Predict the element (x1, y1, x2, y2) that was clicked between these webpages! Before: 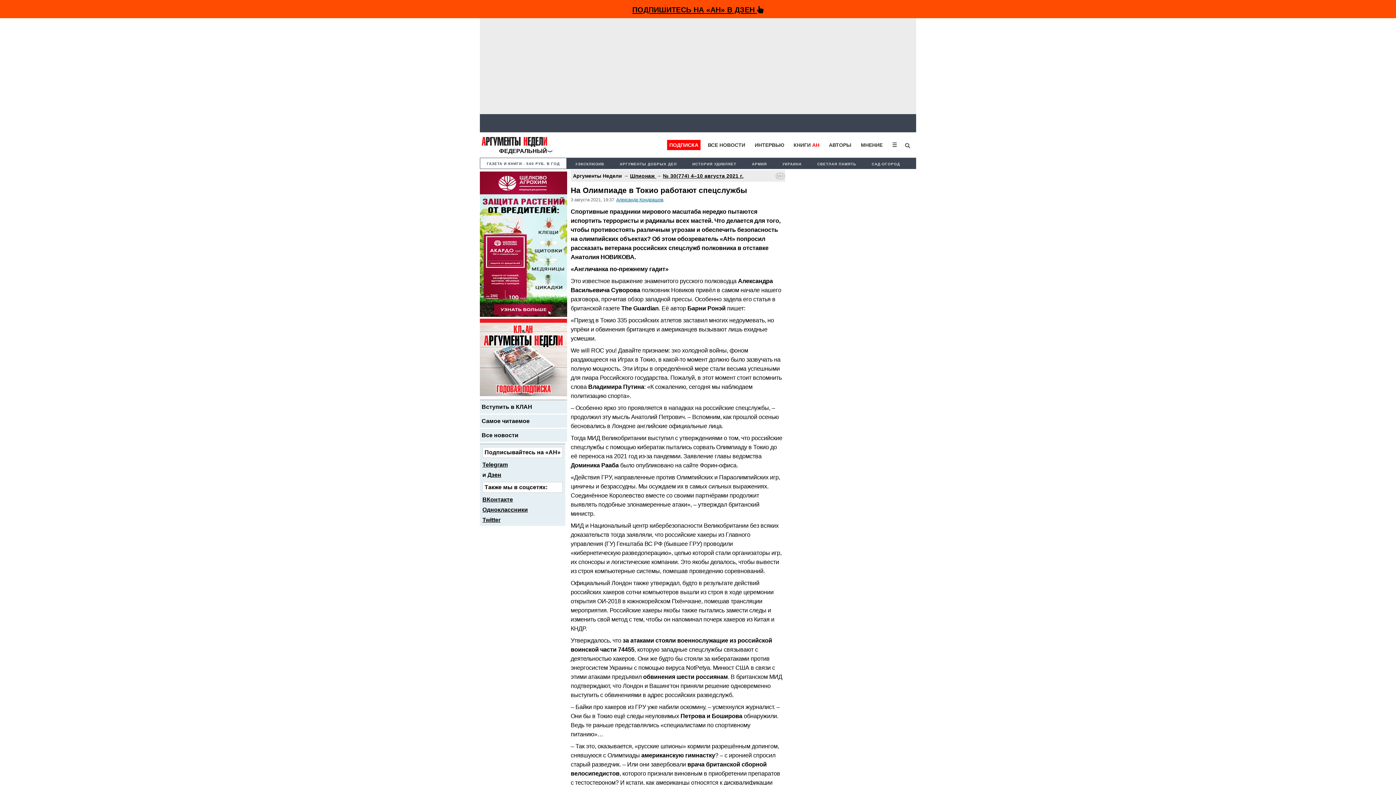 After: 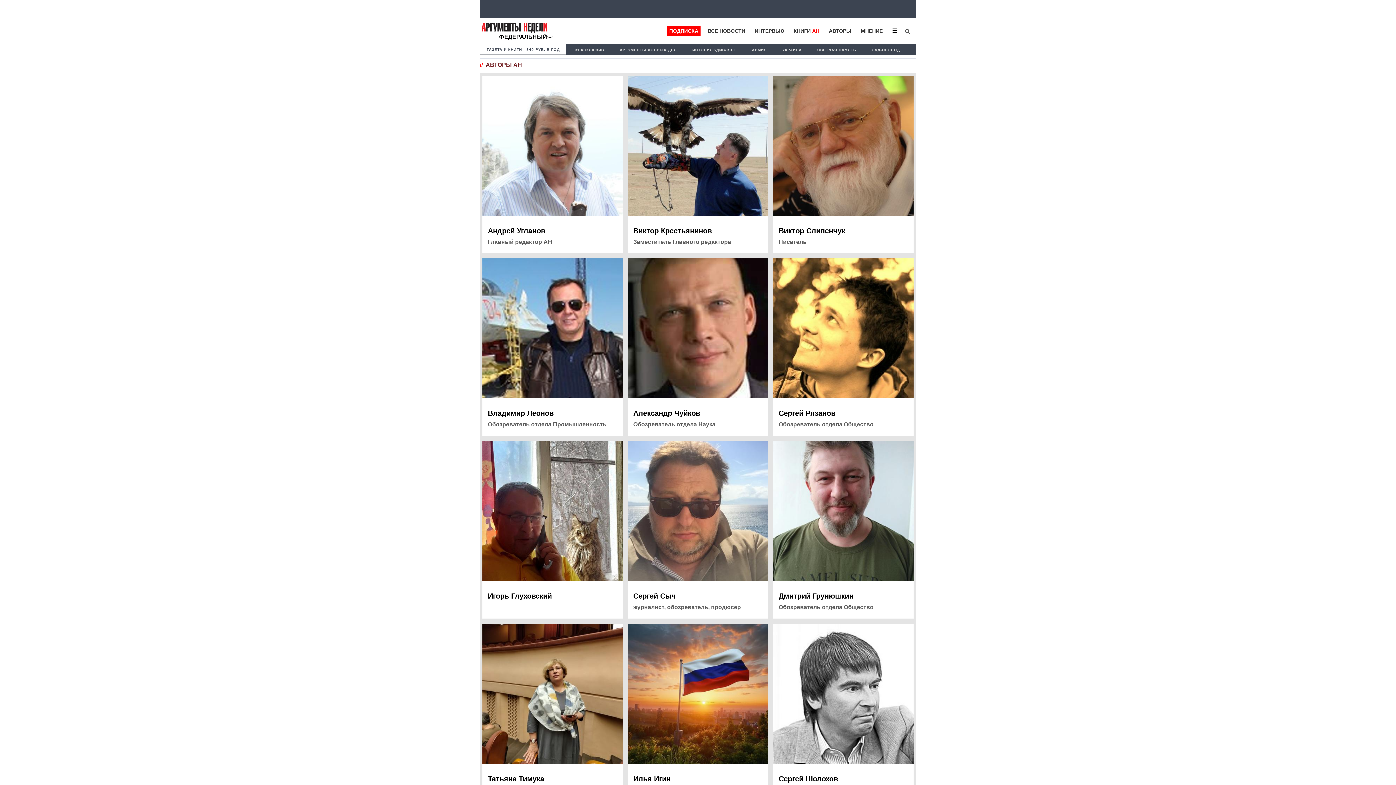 Action: label: АВТОРЫ bbox: (829, 142, 851, 147)